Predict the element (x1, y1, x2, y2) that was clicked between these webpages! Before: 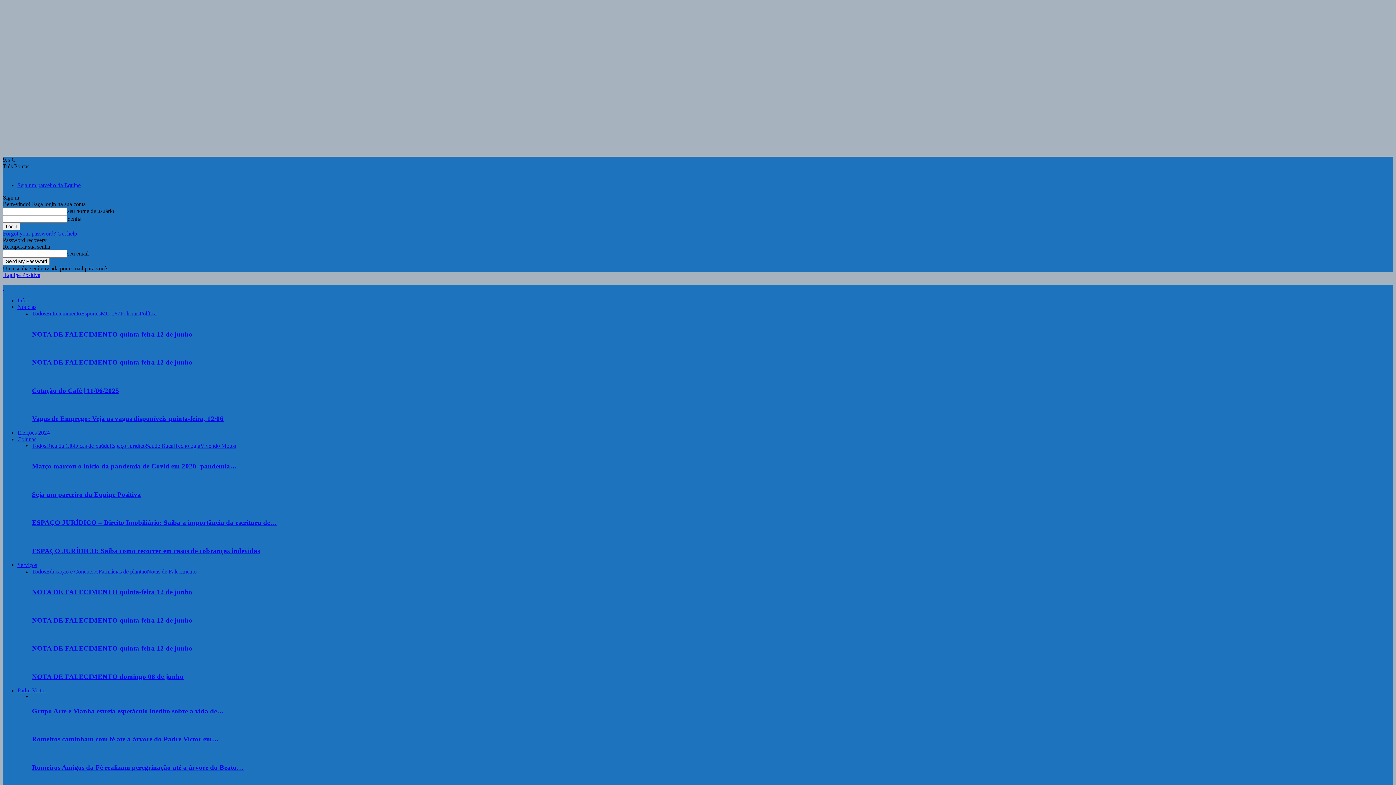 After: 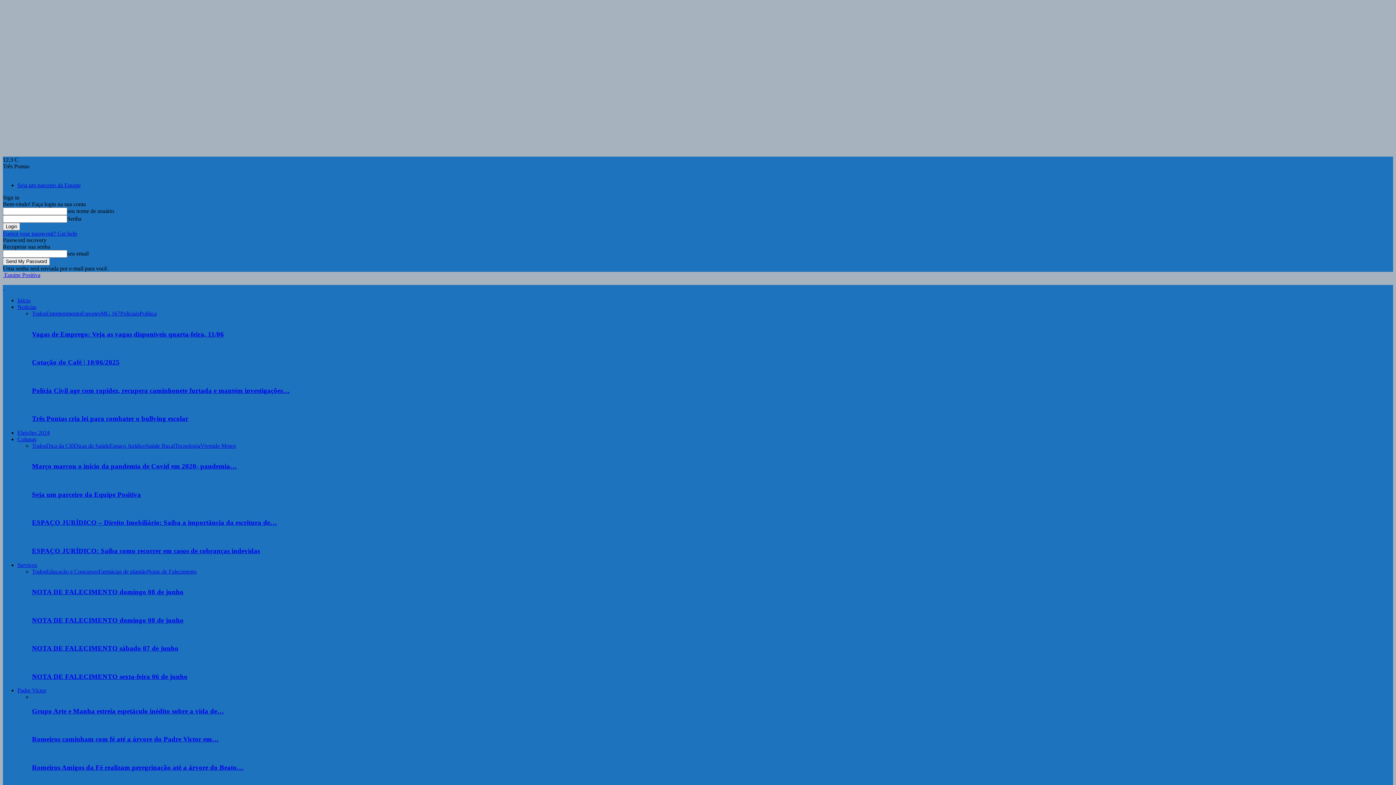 Action: bbox: (200, 442, 236, 449) label: Vivendo Motos